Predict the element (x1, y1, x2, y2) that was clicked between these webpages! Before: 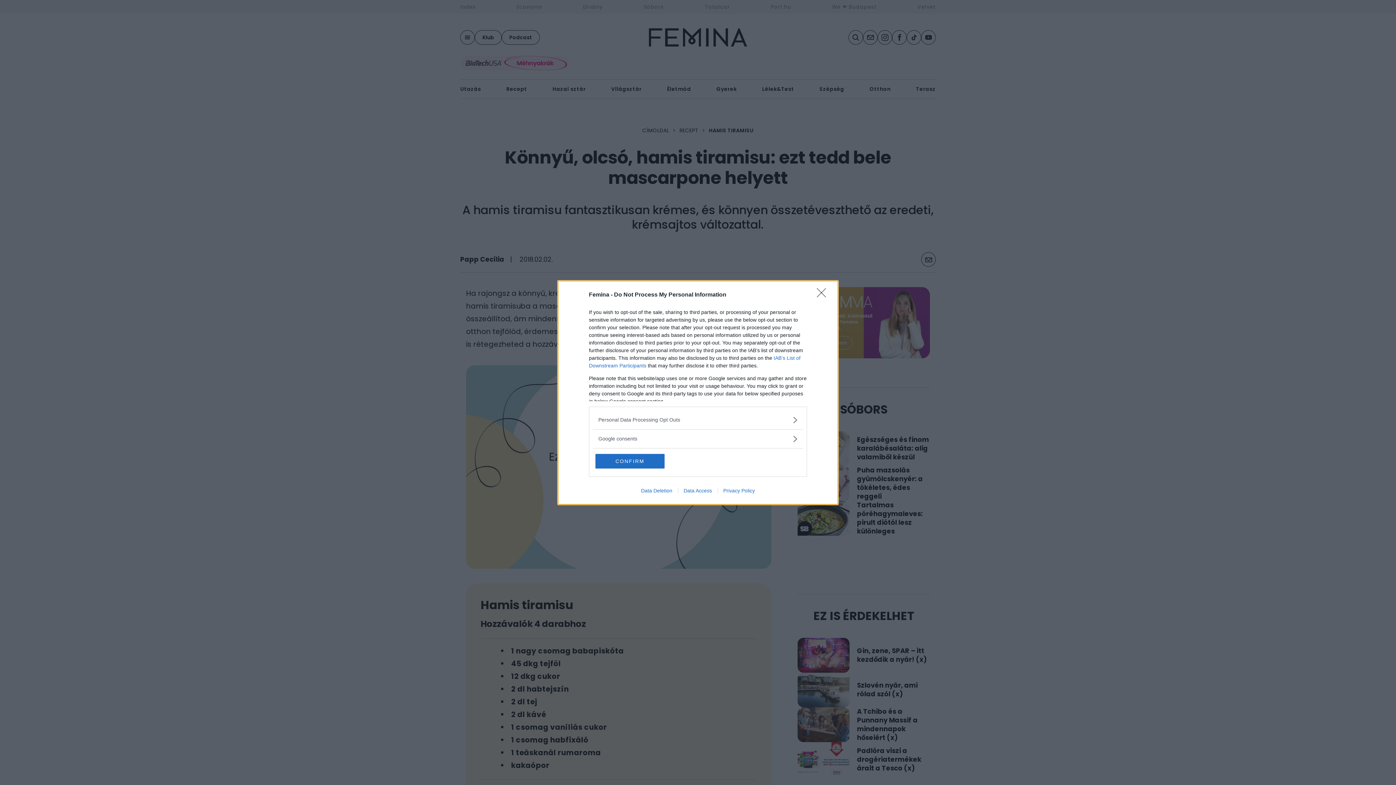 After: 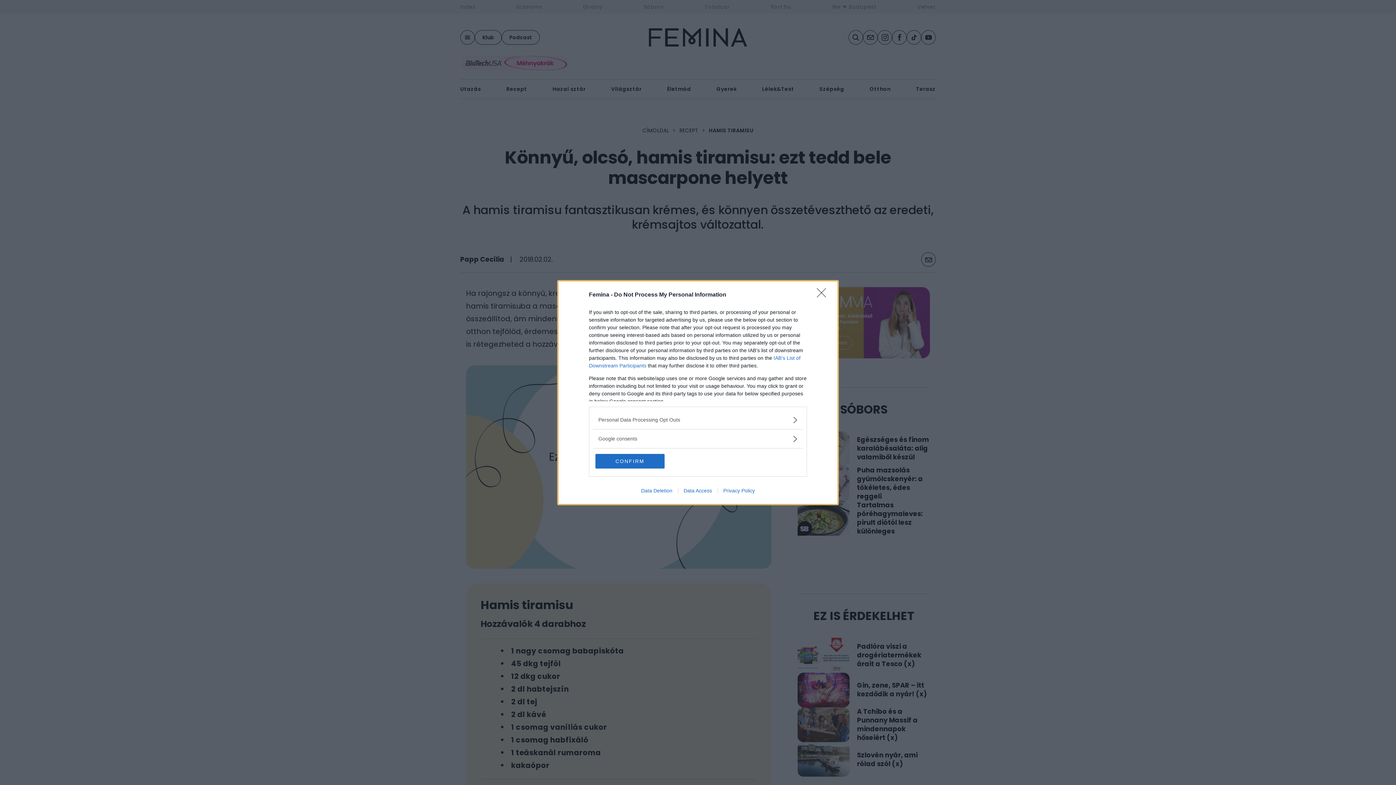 Action: bbox: (635, 487, 678, 493) label: Data Deletion